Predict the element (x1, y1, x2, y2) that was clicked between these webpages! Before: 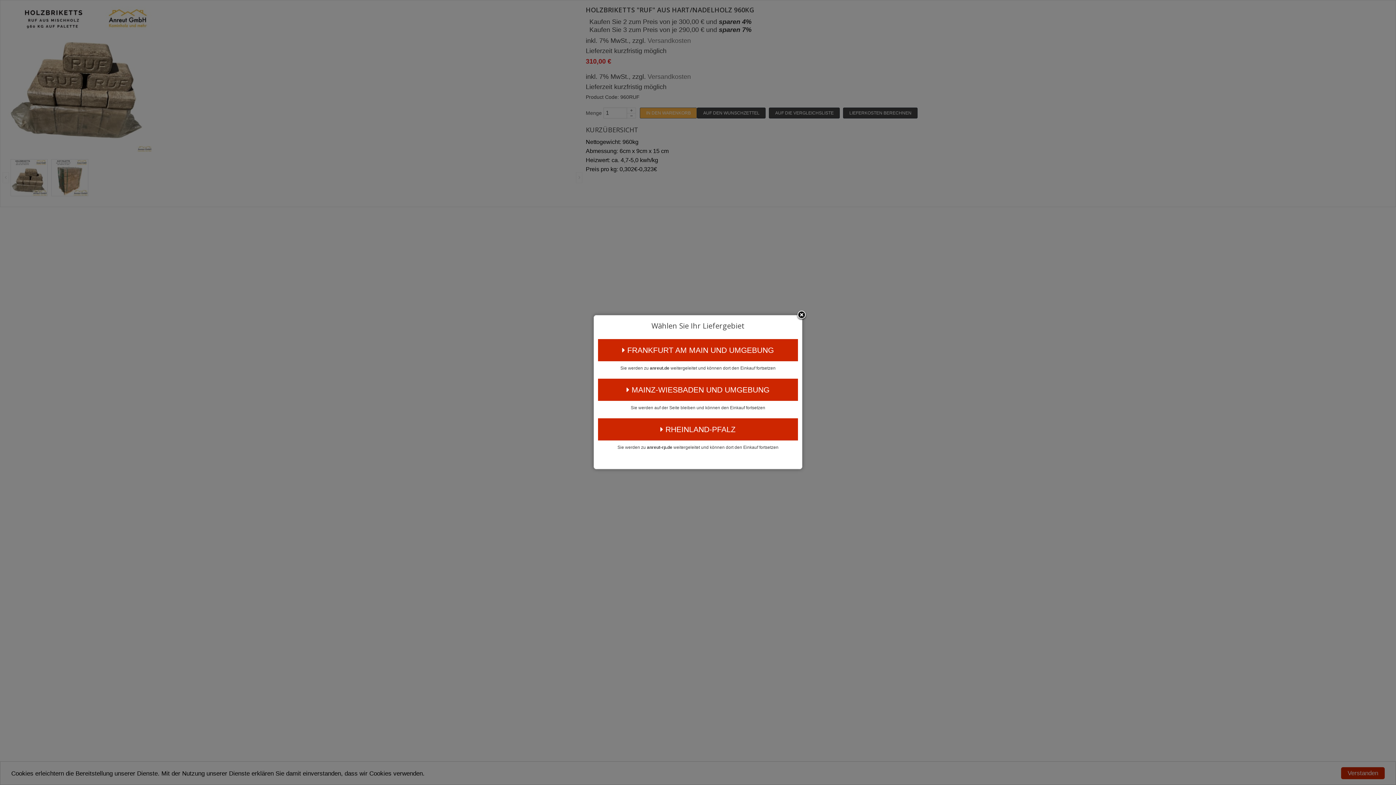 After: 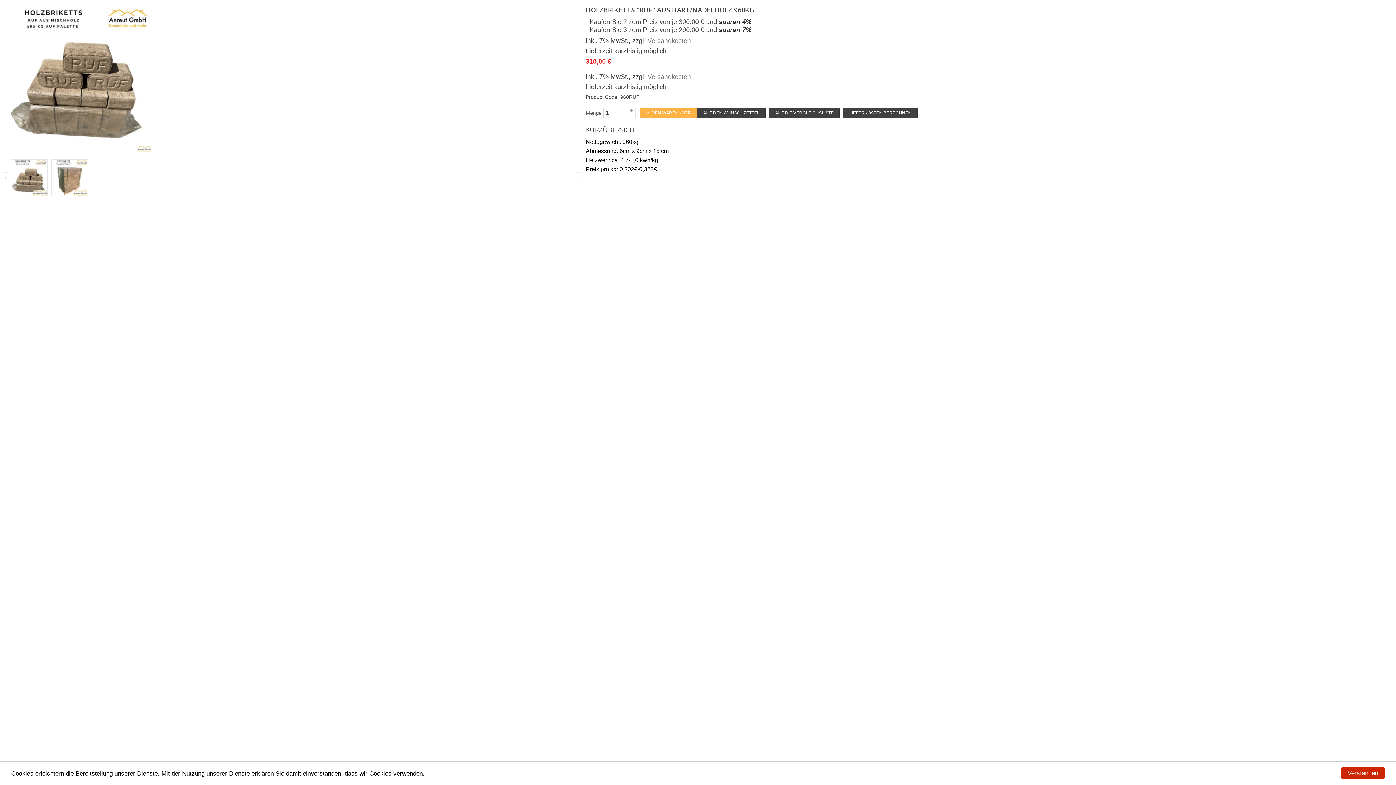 Action: bbox: (598, 378, 798, 401) label:  MAINZ-WIESBADEN UND UMGEBUNG